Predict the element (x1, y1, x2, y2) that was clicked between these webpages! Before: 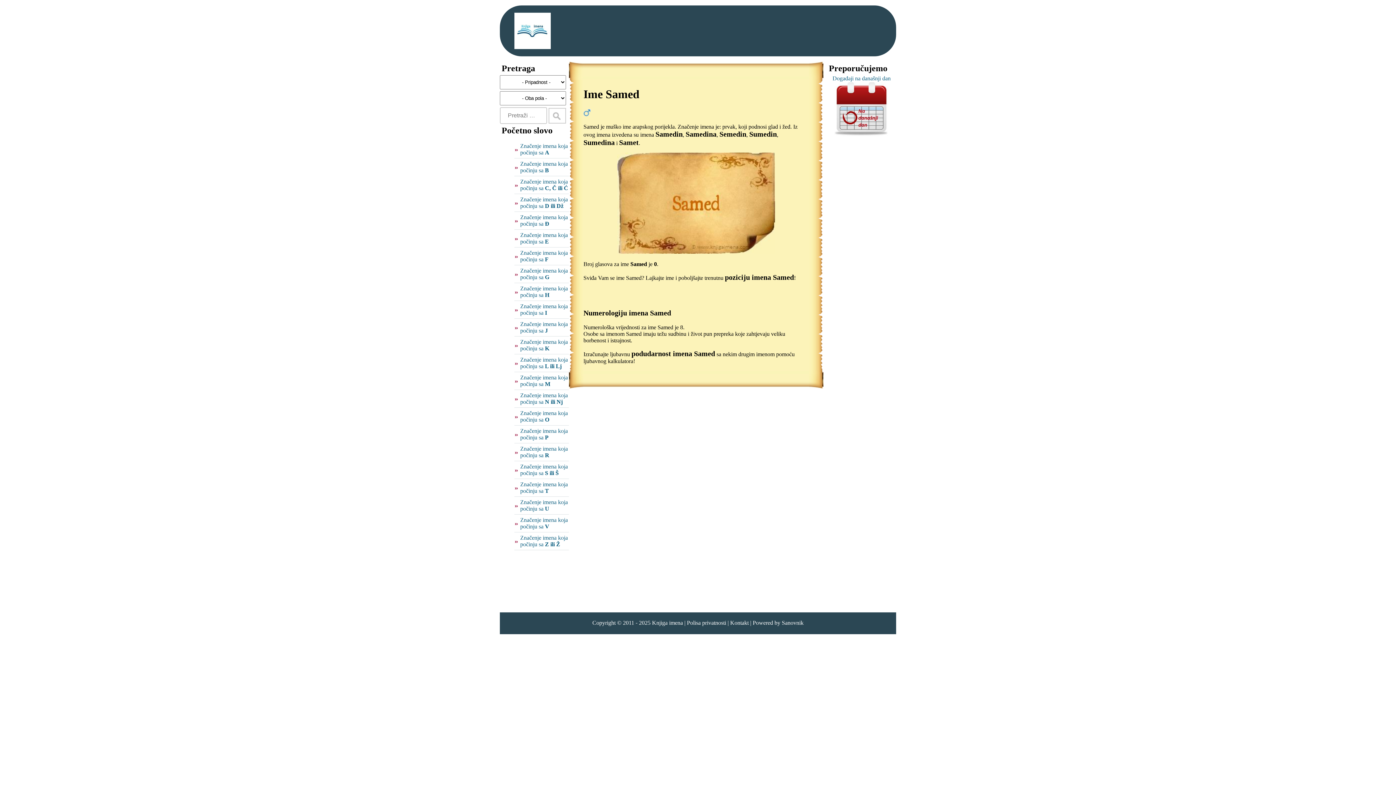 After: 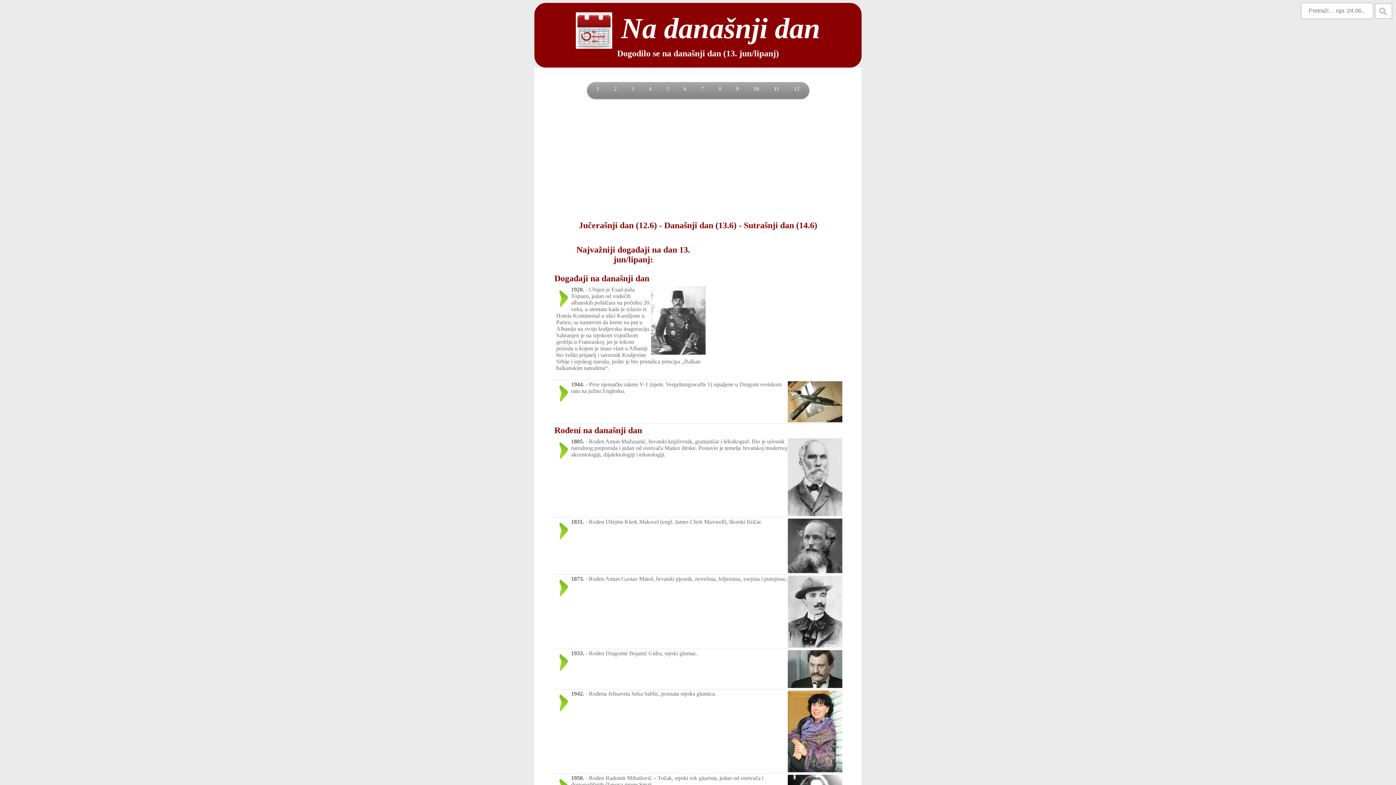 Action: label: Događaji na današnji dan  bbox: (832, 75, 890, 137)